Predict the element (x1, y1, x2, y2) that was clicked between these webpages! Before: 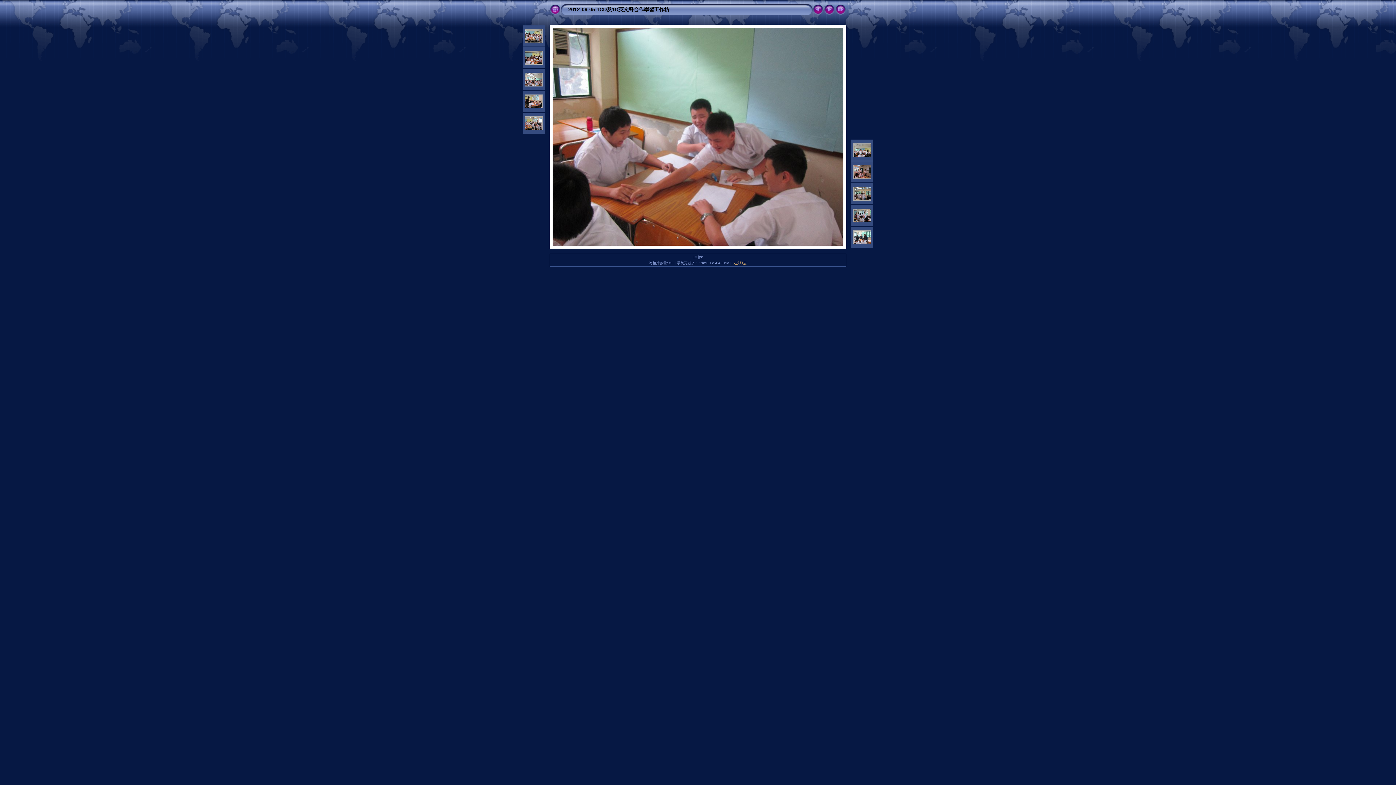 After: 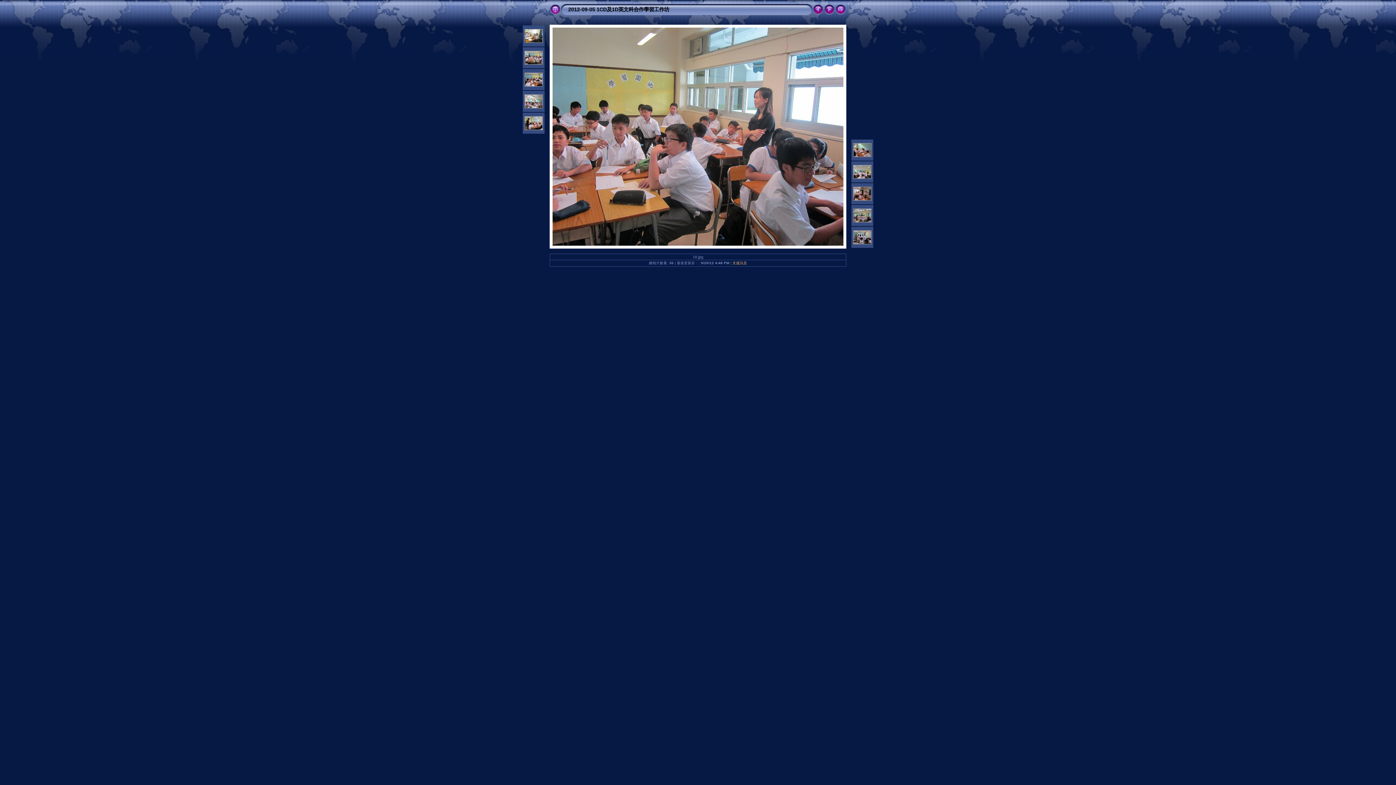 Action: bbox: (524, 126, 542, 131)